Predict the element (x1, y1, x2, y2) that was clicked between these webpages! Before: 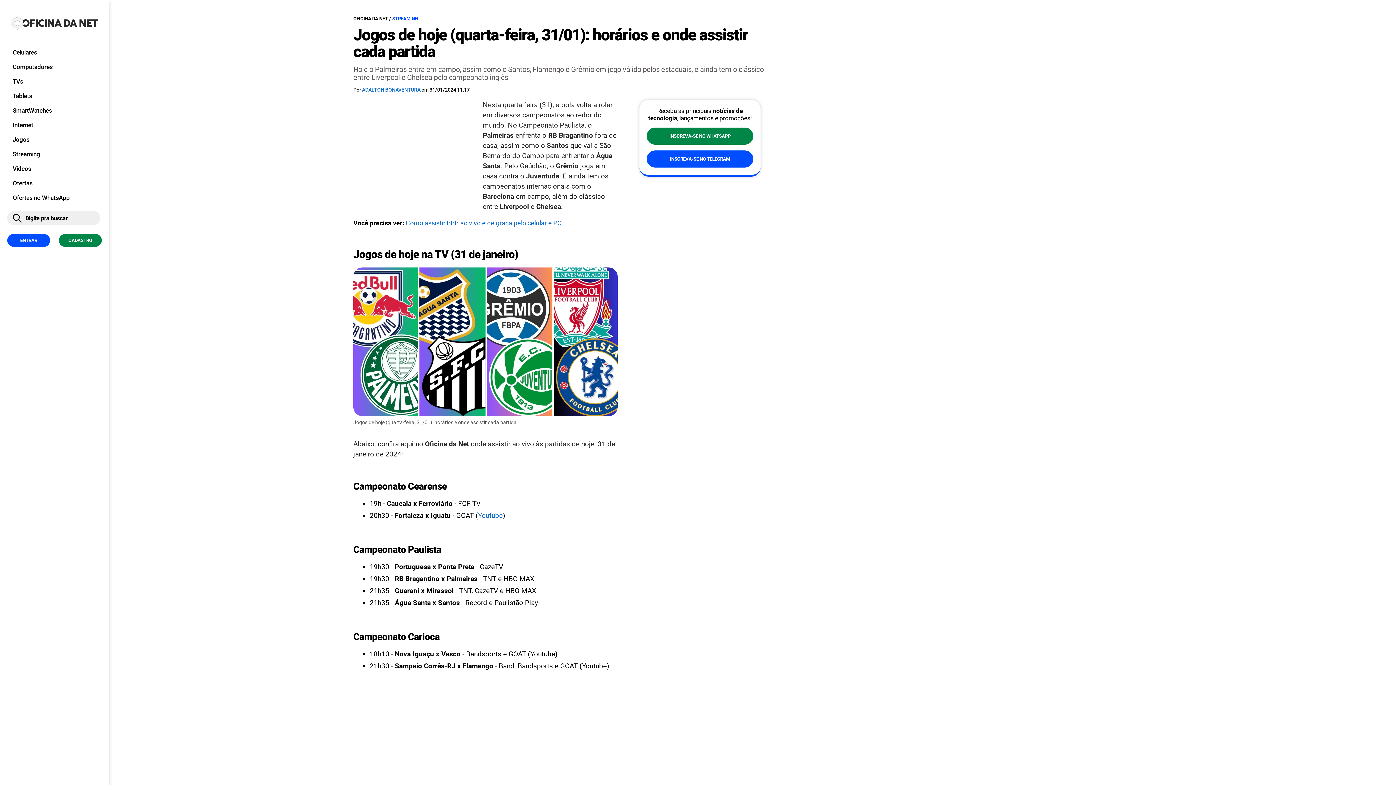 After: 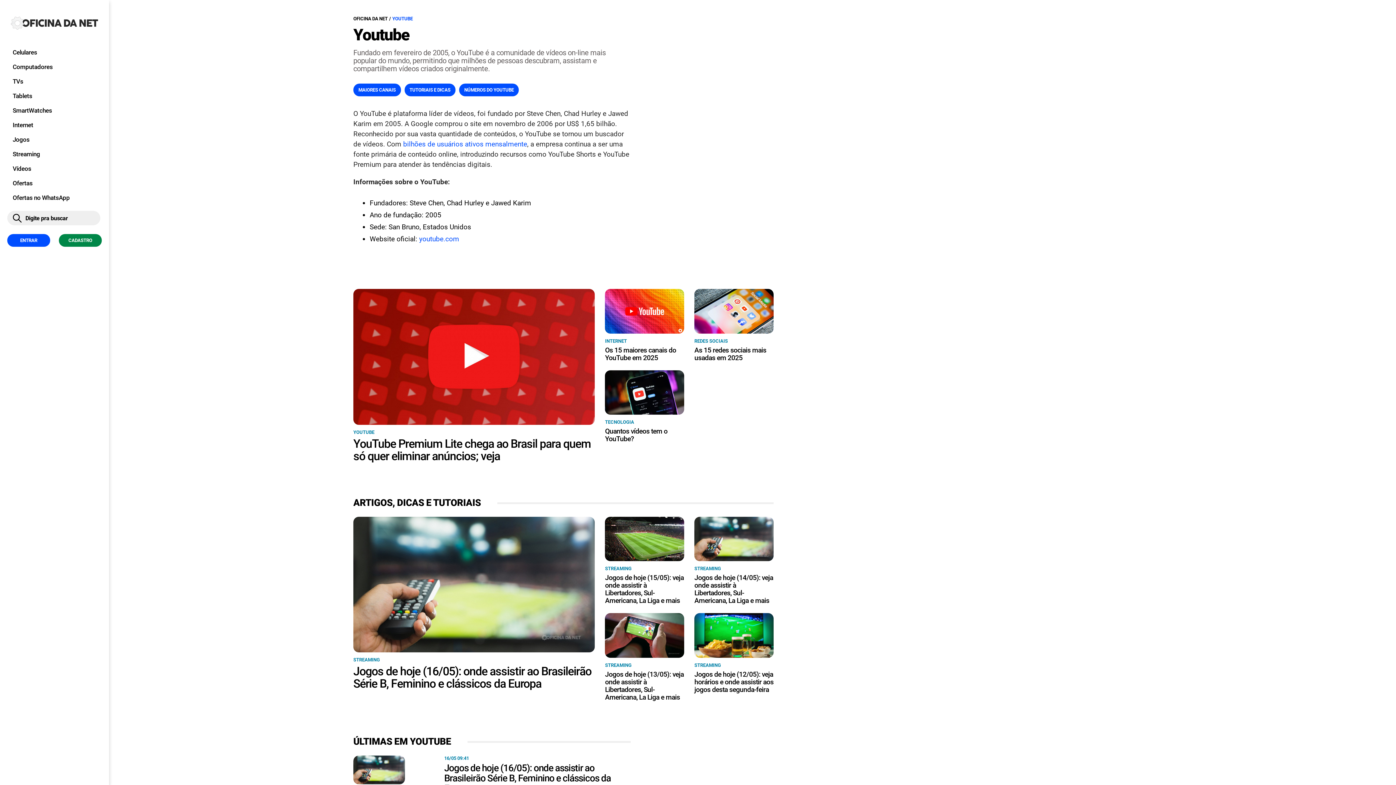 Action: label: Youtube bbox: (478, 511, 502, 520)